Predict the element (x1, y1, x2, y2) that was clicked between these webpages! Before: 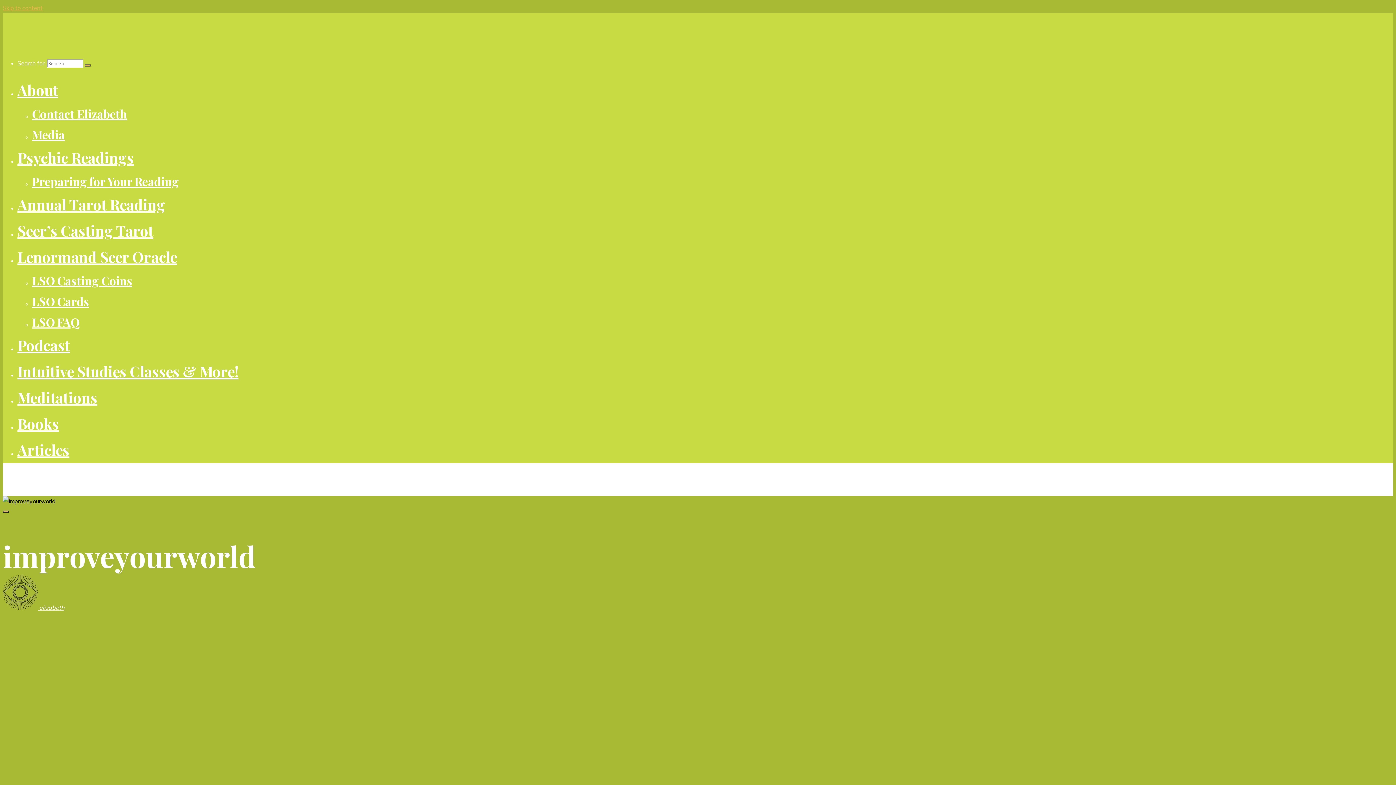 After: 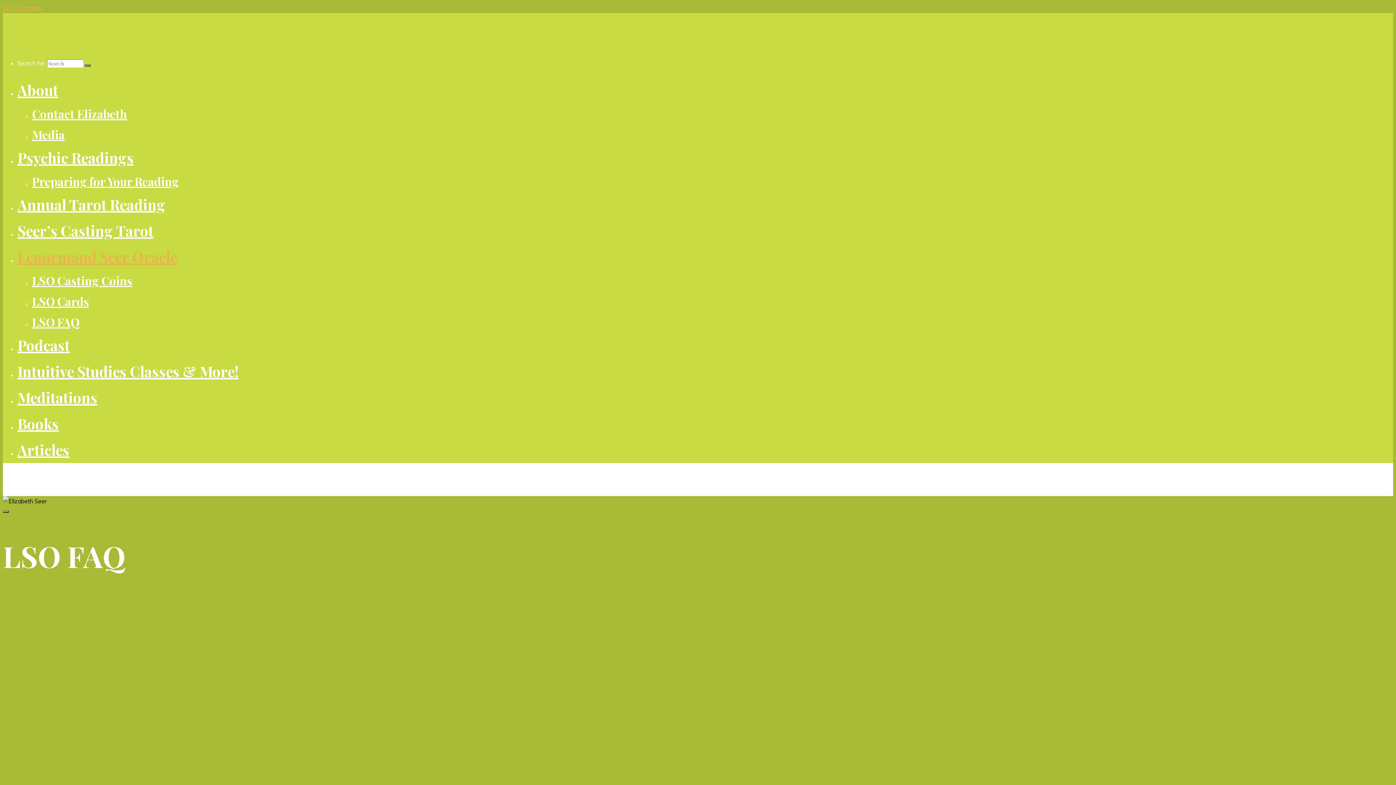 Action: label: LSO FAQ bbox: (32, 314, 79, 329)